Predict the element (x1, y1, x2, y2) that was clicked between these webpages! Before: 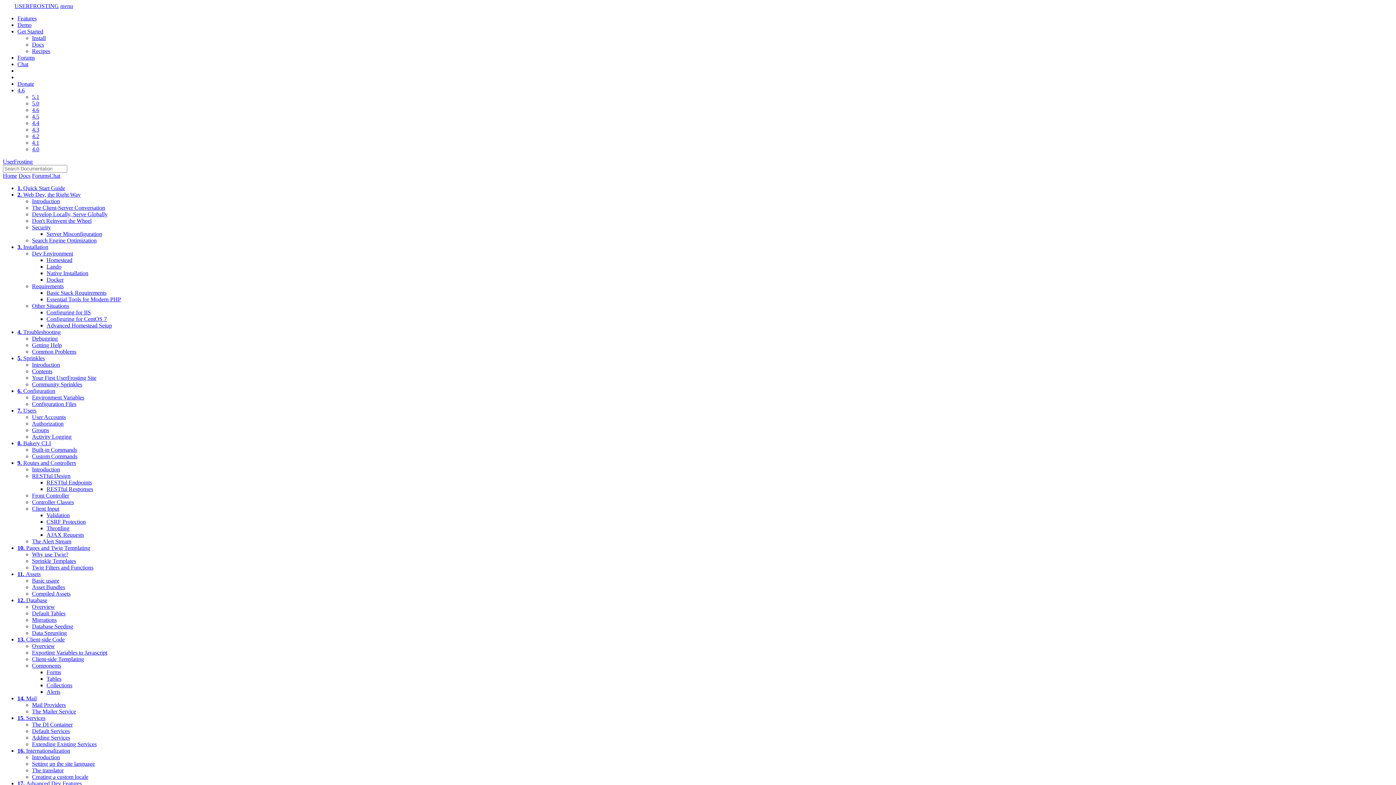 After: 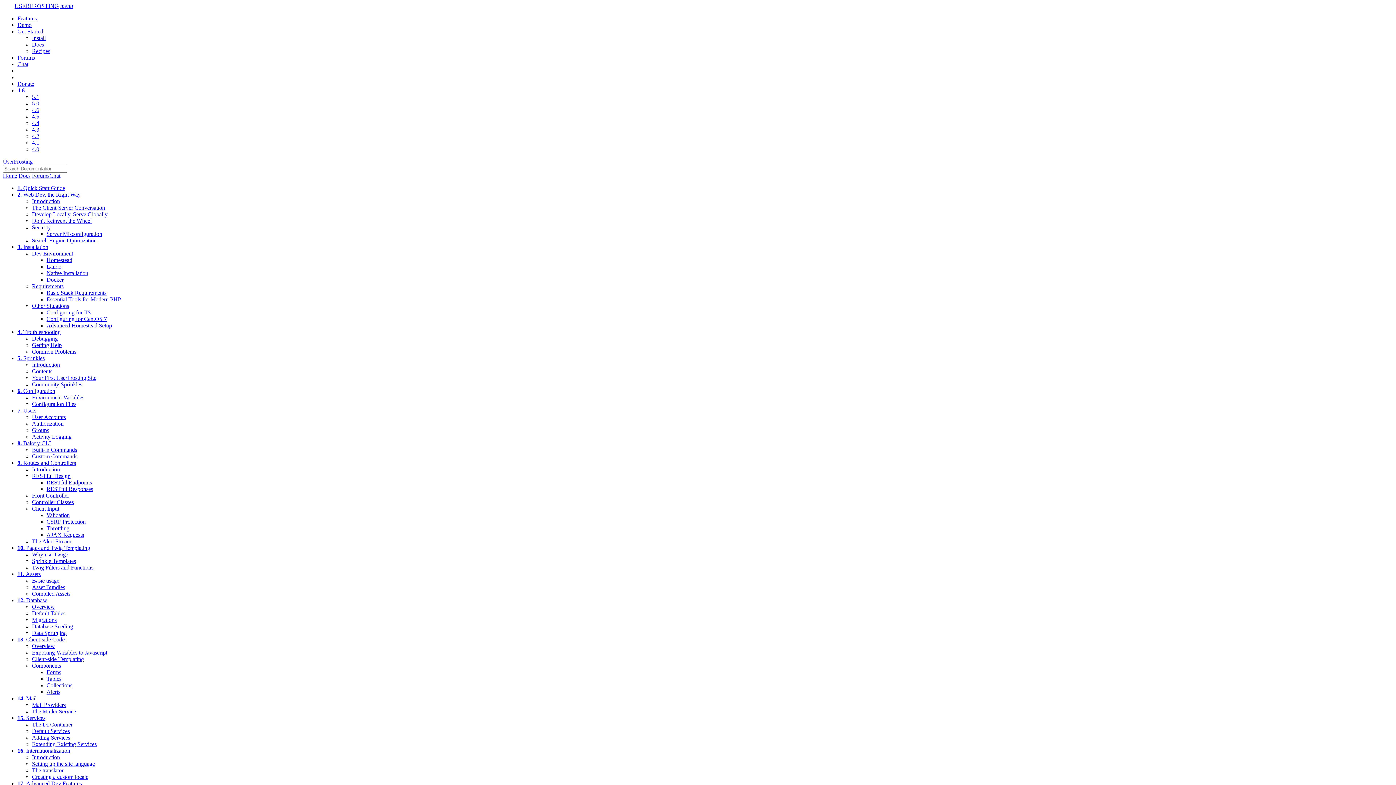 Action: bbox: (17, 597, 47, 603) label: 12. Database